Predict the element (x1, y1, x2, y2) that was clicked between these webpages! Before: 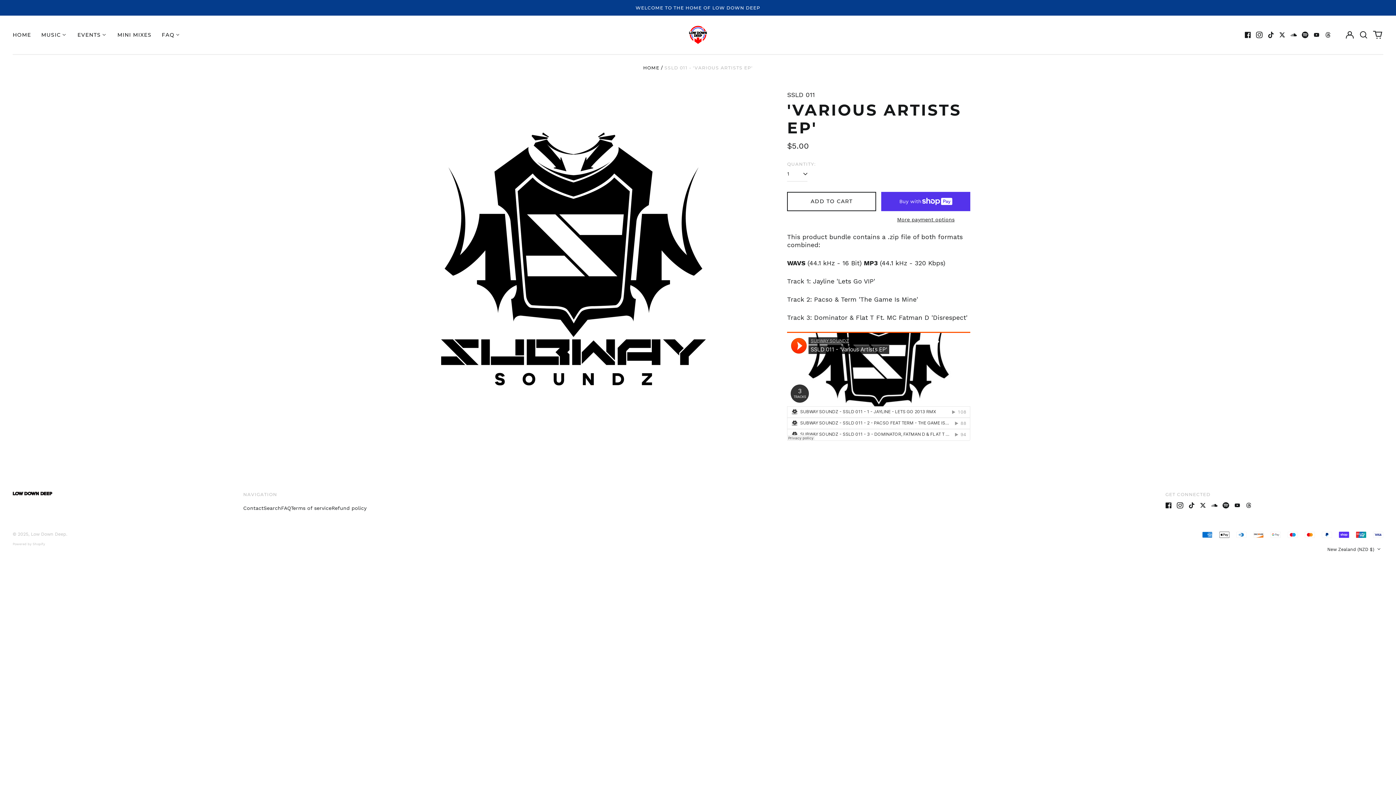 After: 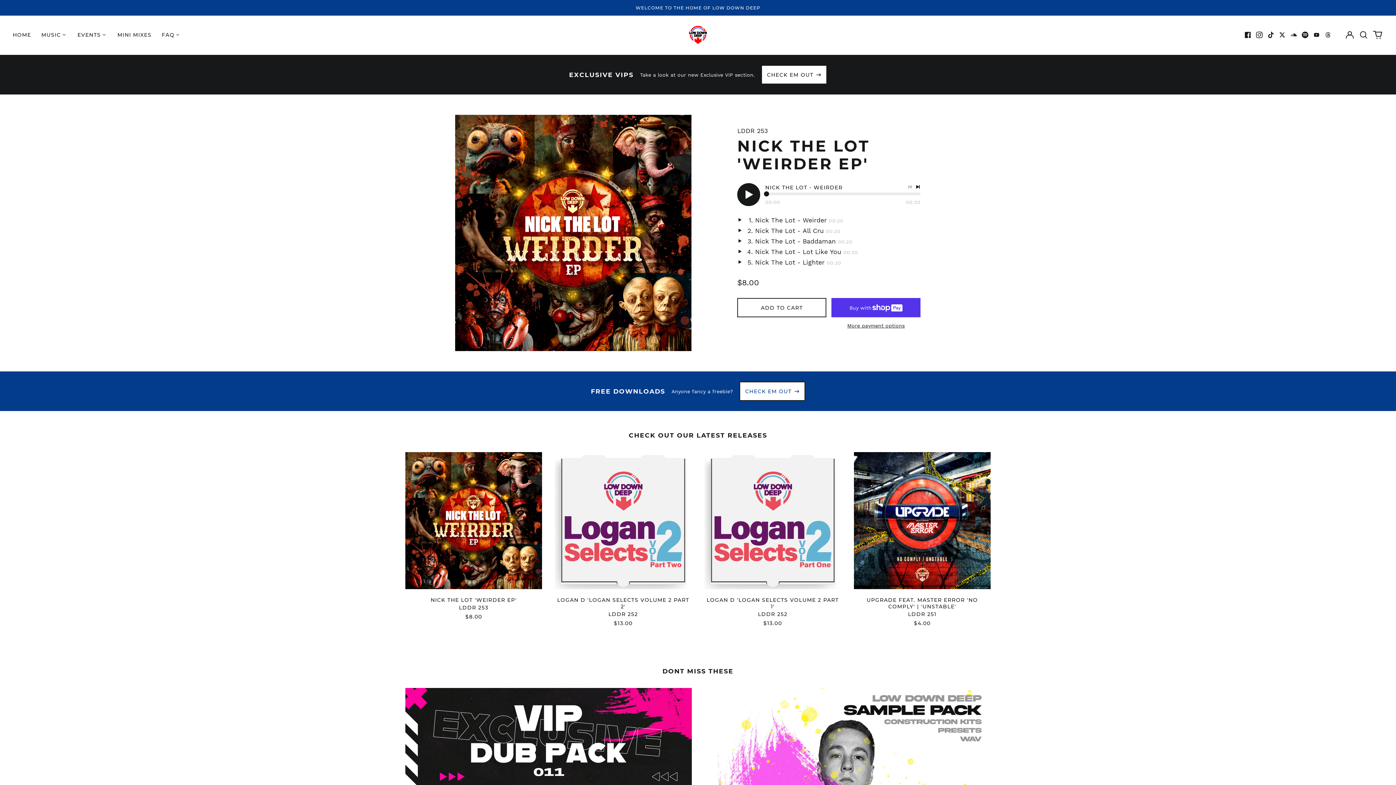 Action: bbox: (689, 25, 707, 44)